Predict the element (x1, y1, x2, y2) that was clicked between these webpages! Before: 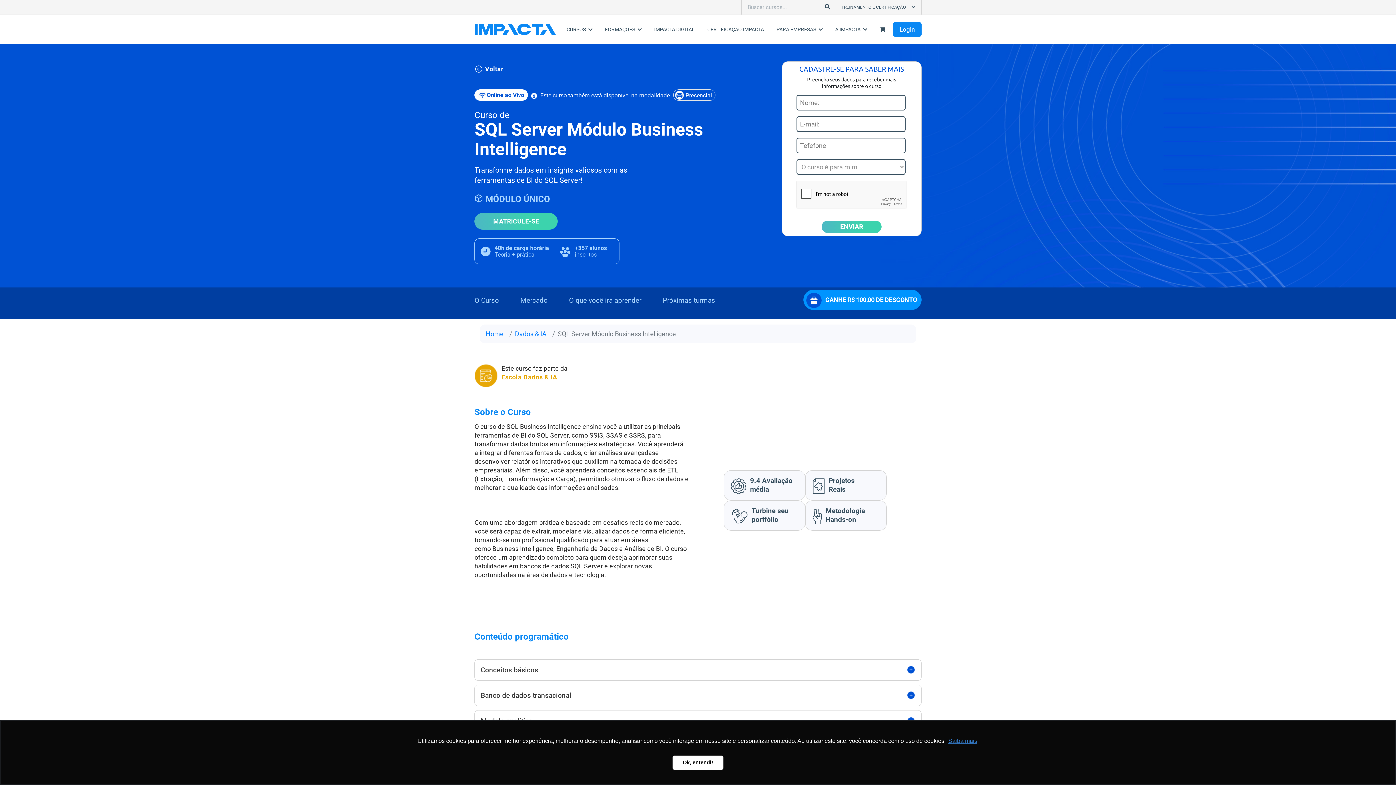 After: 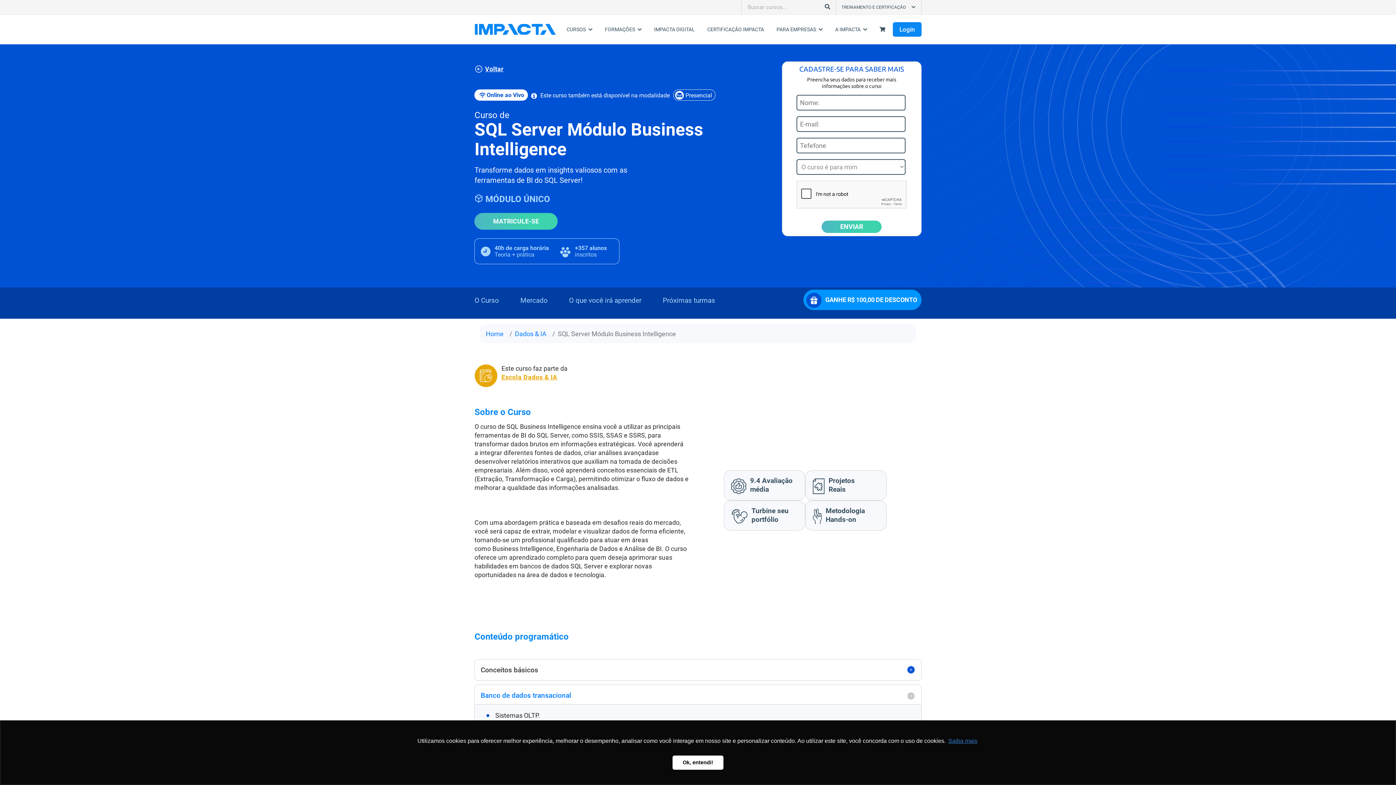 Action: label: Banco de dados transacional bbox: (475, 685, 921, 706)